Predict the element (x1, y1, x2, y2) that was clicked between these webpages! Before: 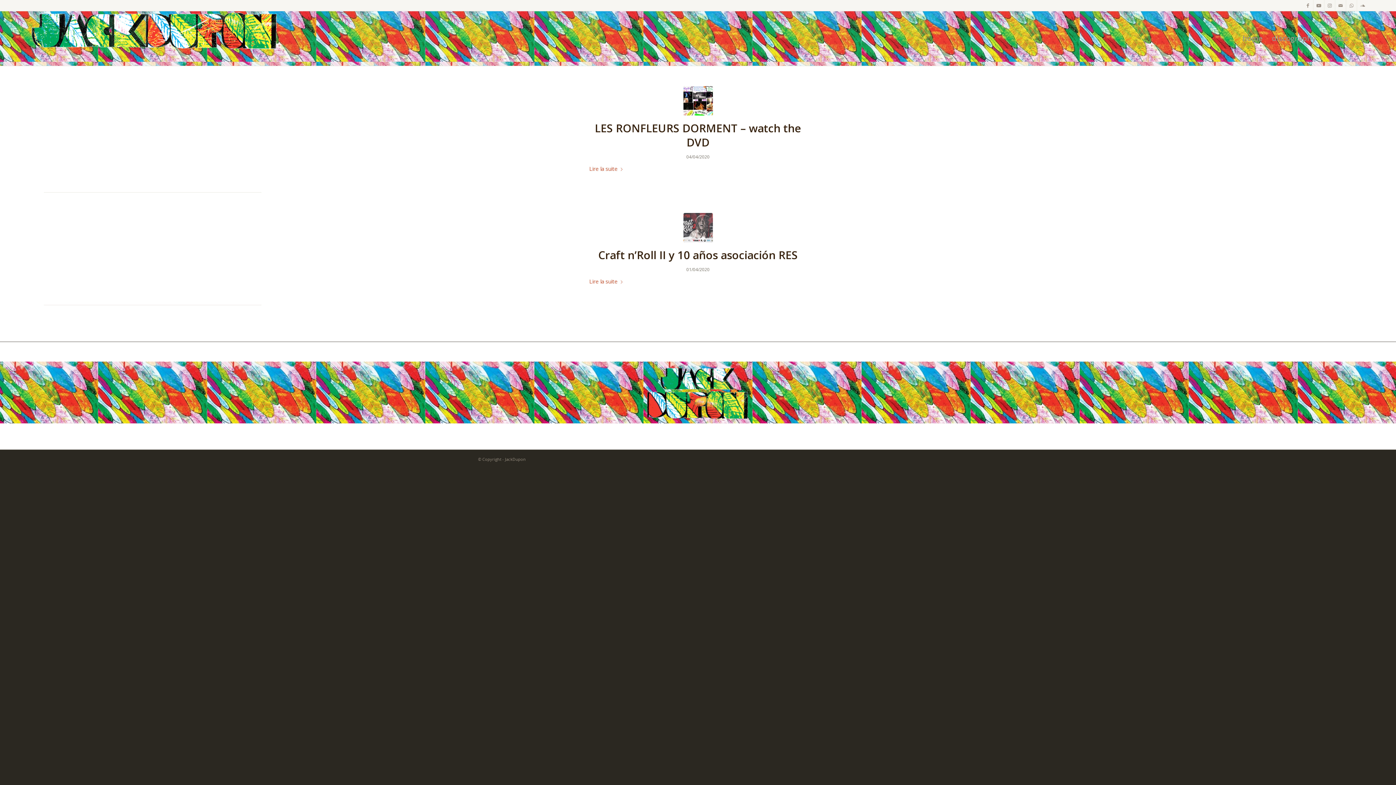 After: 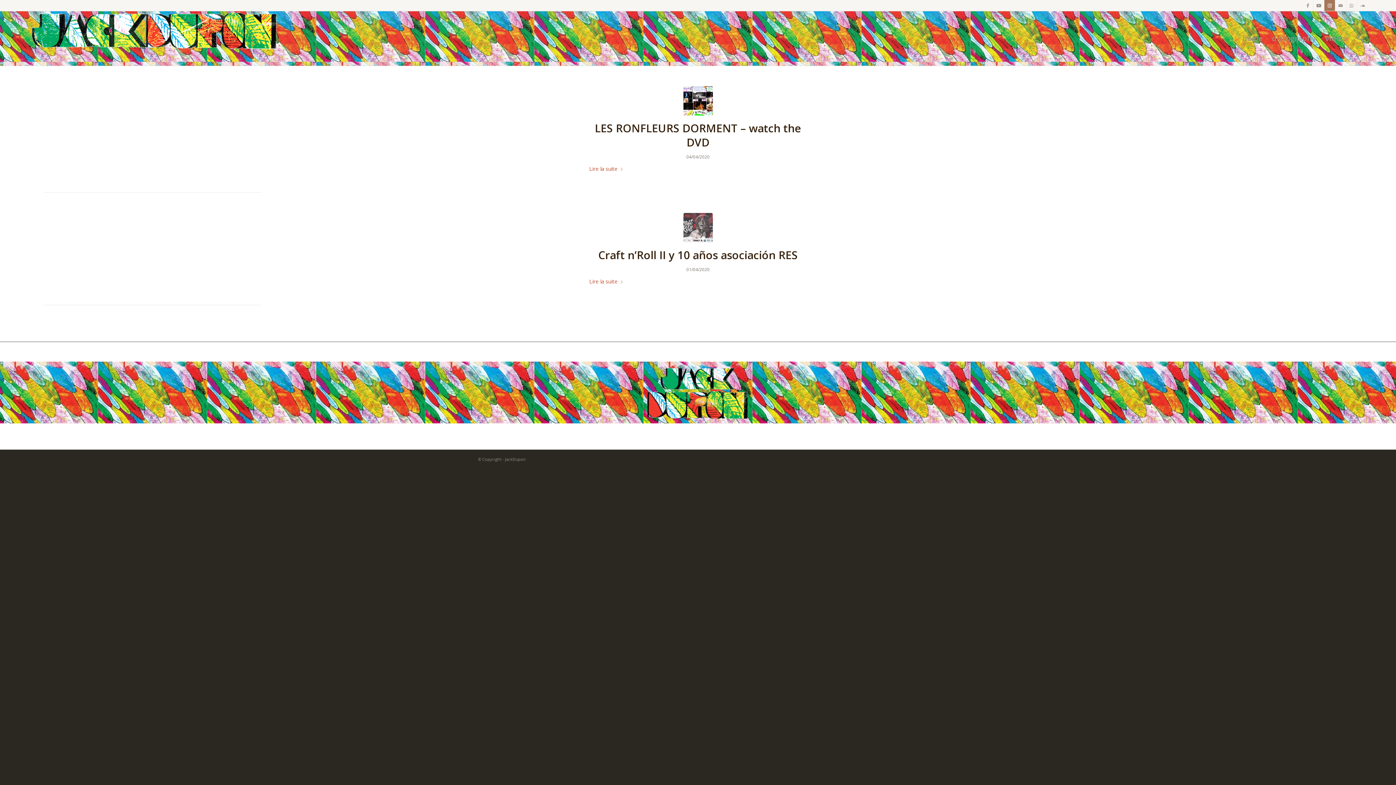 Action: label: Lien vers Instagram bbox: (1324, 0, 1335, 10)